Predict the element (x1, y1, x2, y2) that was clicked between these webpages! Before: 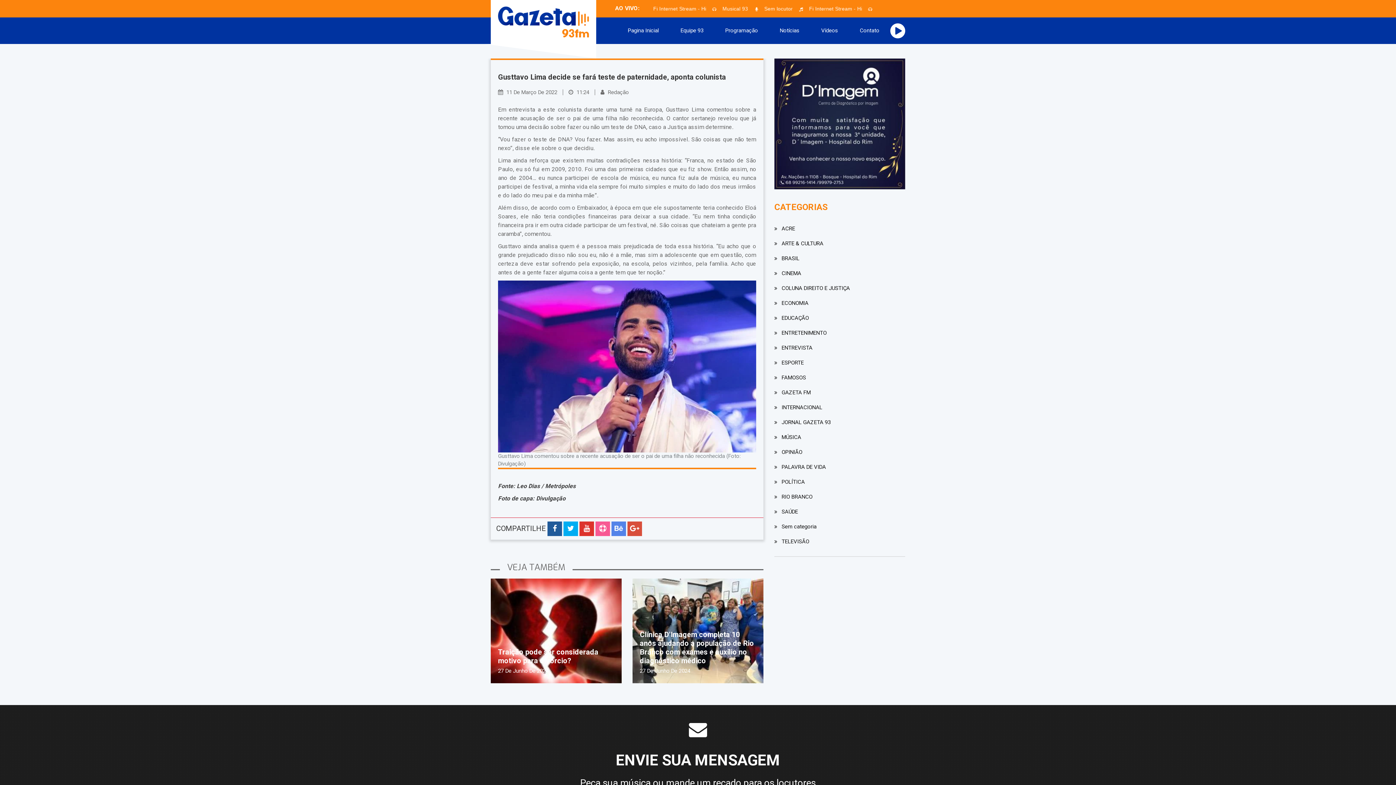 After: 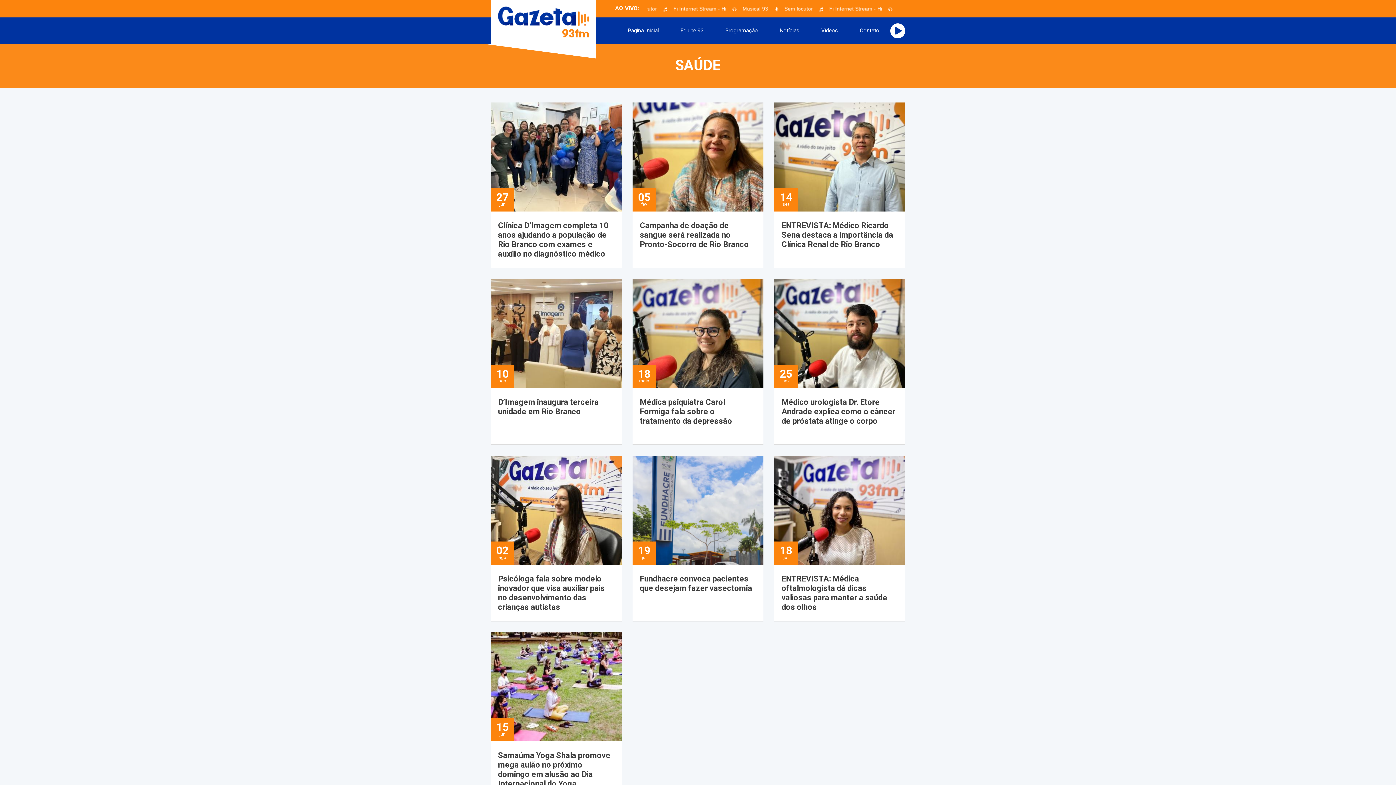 Action: bbox: (781, 508, 905, 516) label: SAÚDE